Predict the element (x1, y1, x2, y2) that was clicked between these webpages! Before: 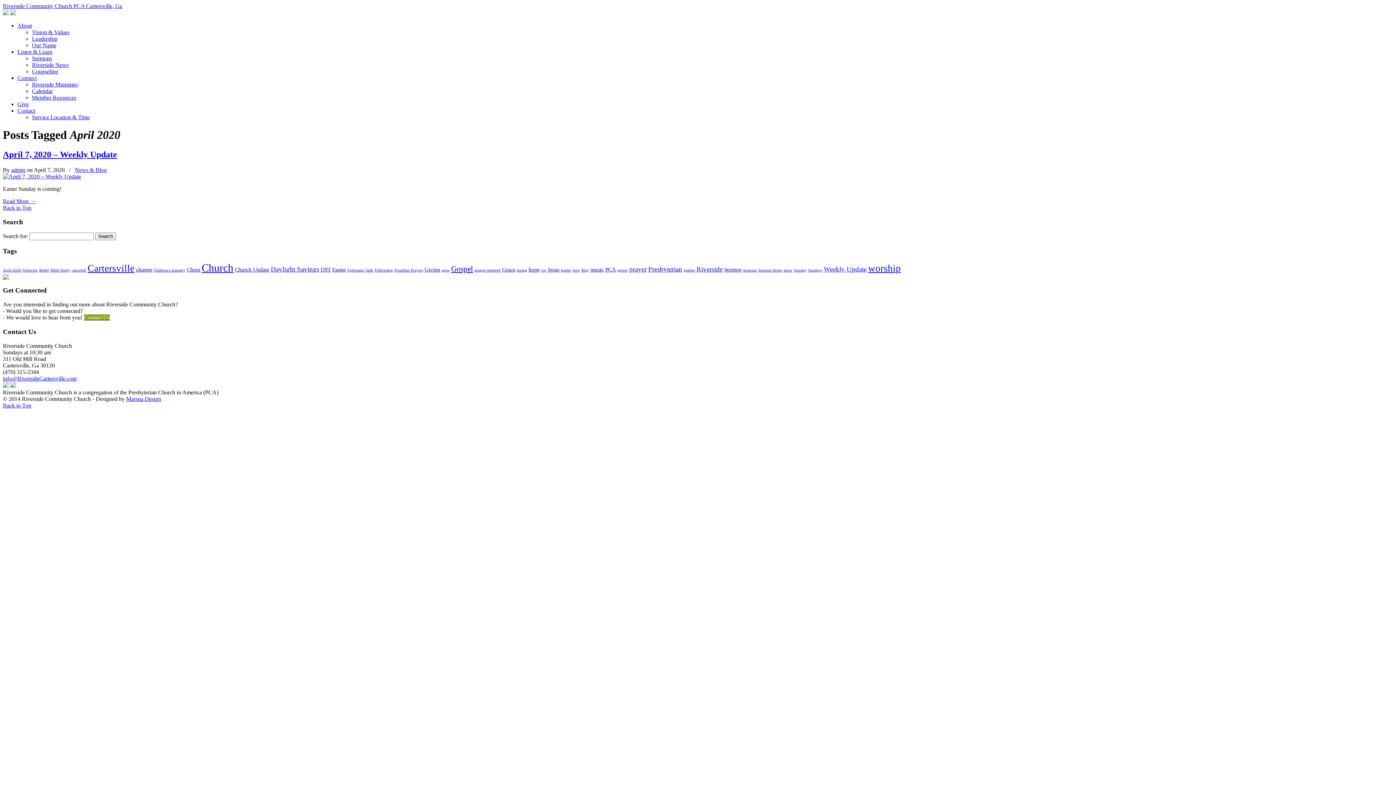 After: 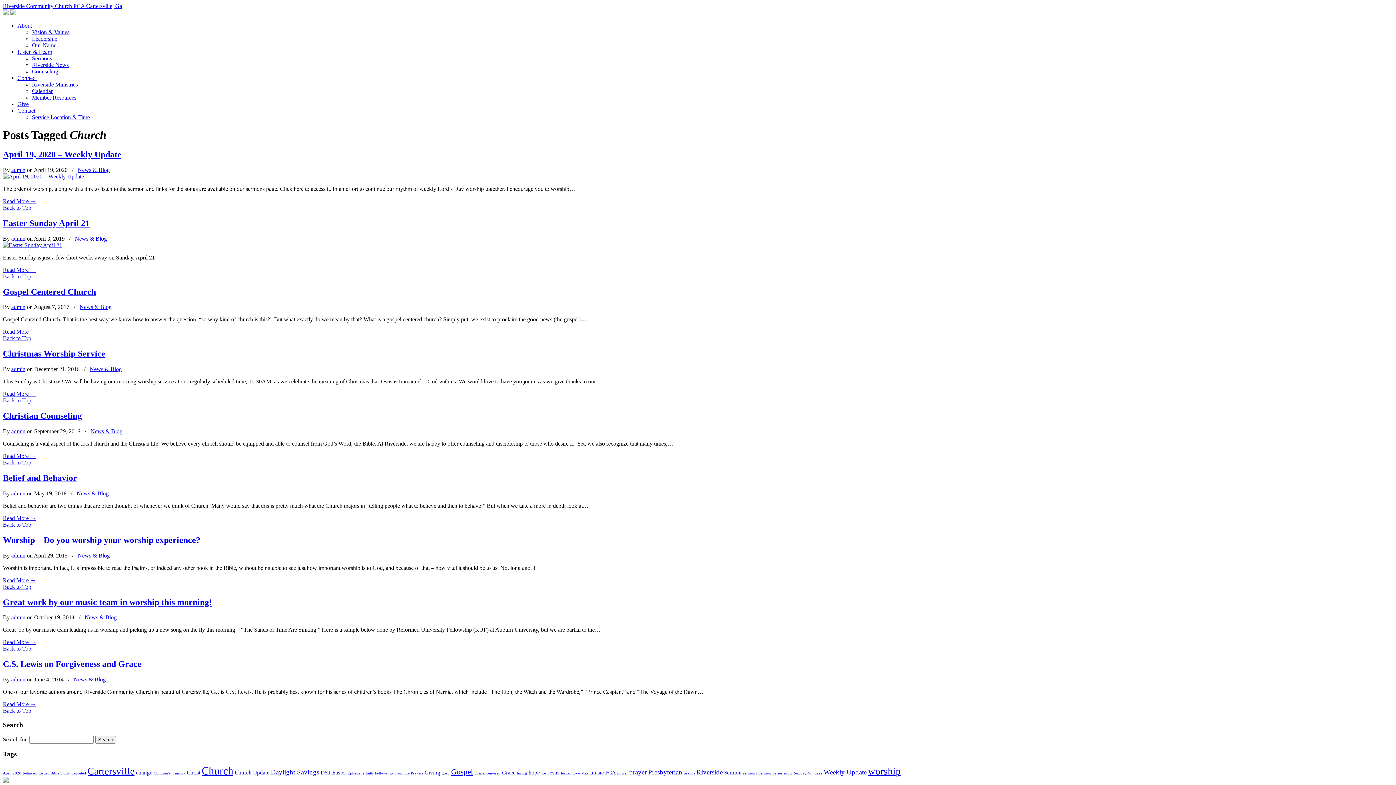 Action: bbox: (201, 262, 233, 273) label: Church (9 items)